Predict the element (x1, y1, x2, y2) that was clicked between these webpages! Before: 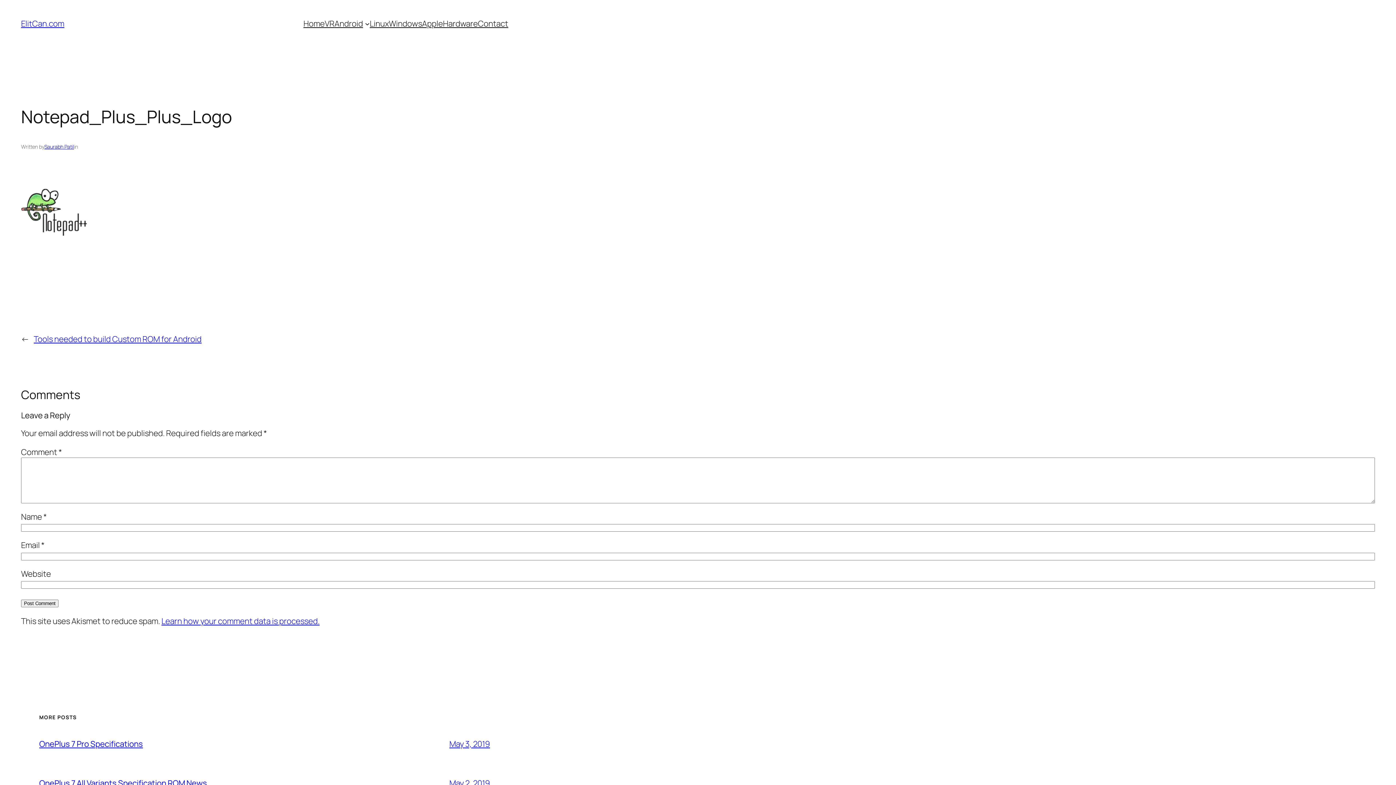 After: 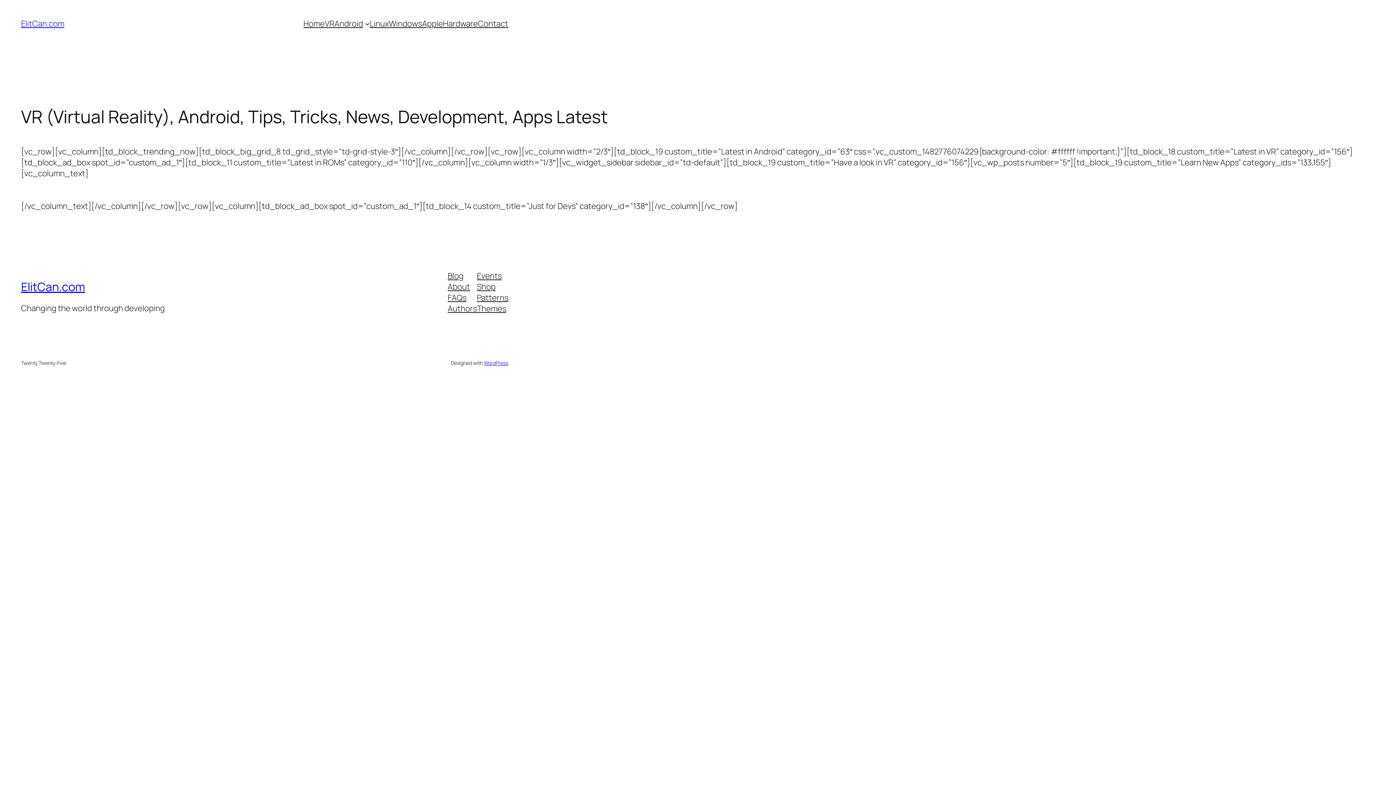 Action: bbox: (21, 18, 64, 29) label: ElitCan.com